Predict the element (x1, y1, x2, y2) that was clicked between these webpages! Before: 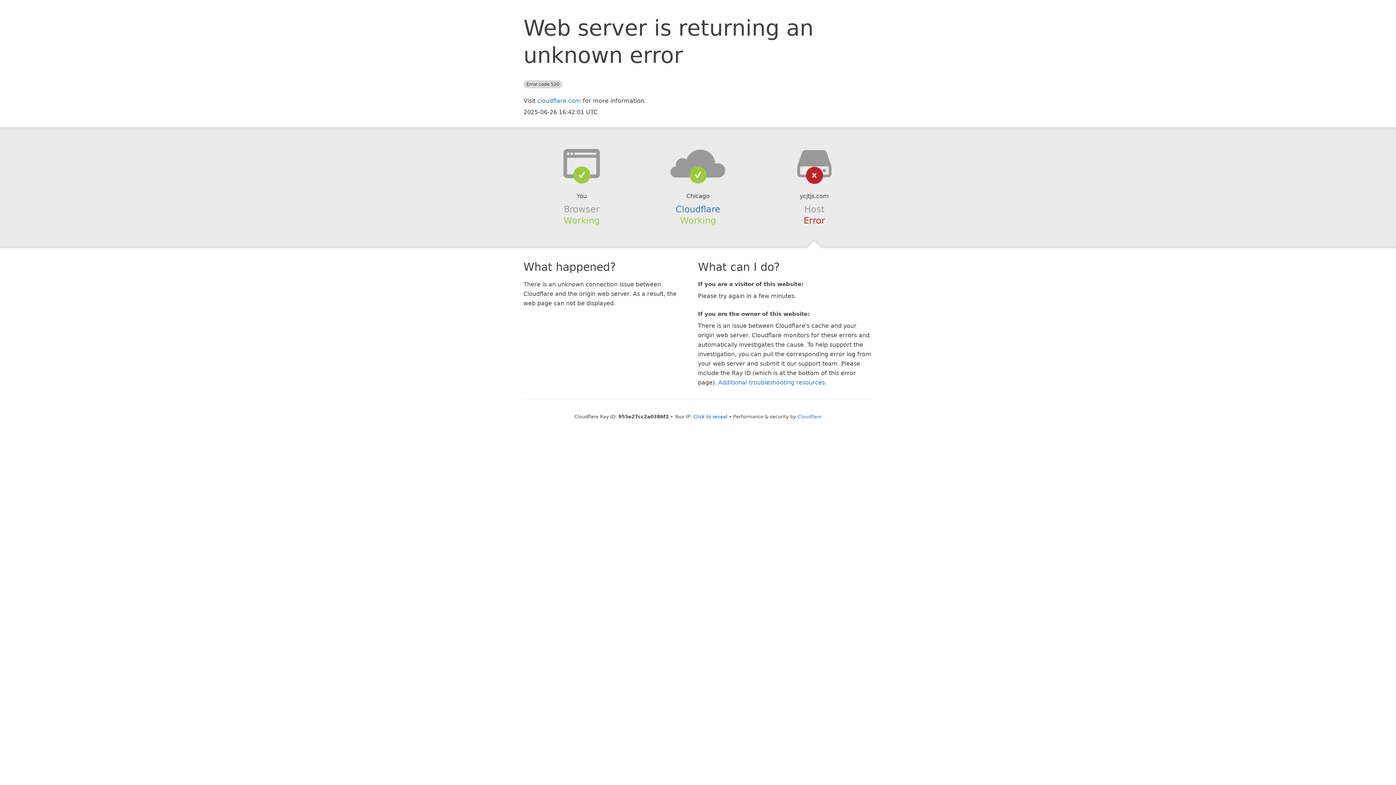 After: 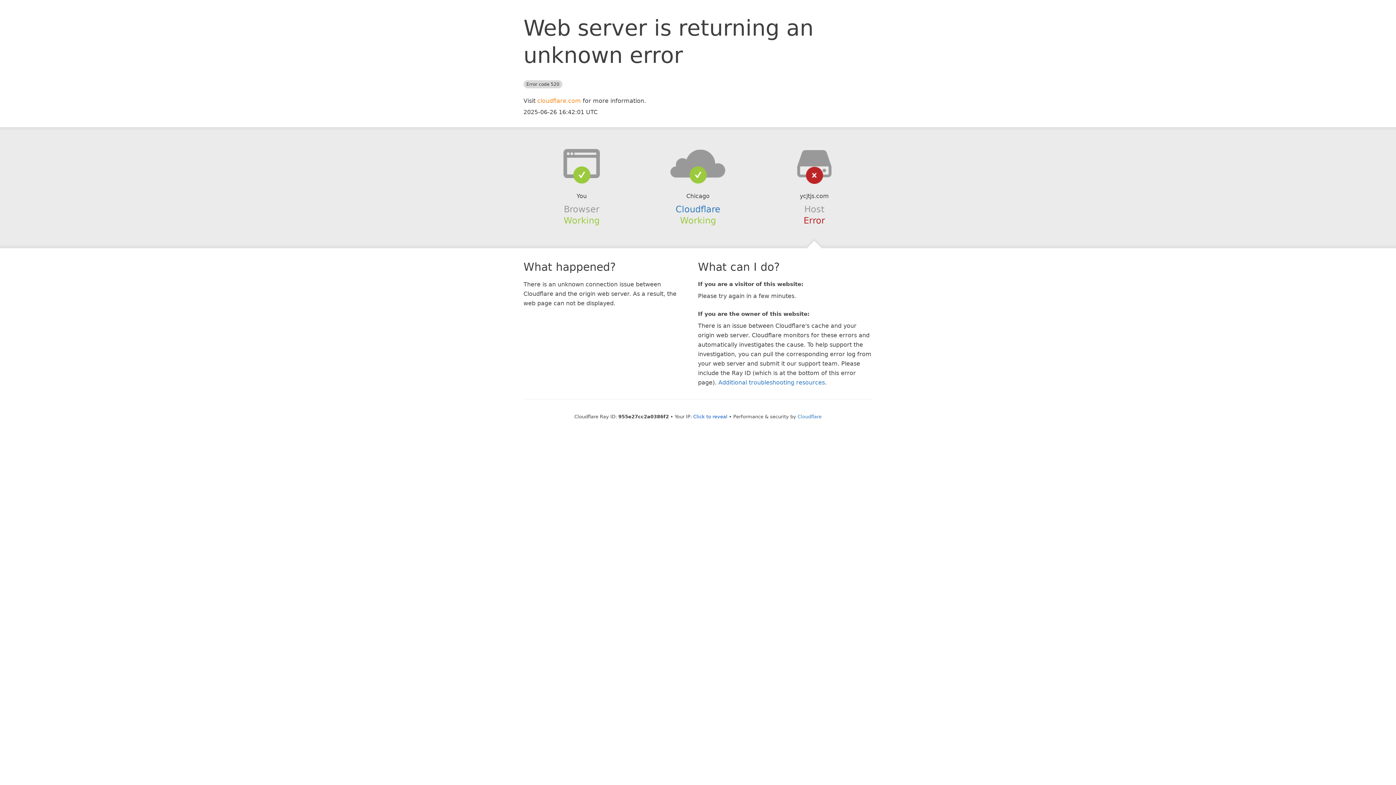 Action: bbox: (537, 97, 581, 104) label: cloudflare.com